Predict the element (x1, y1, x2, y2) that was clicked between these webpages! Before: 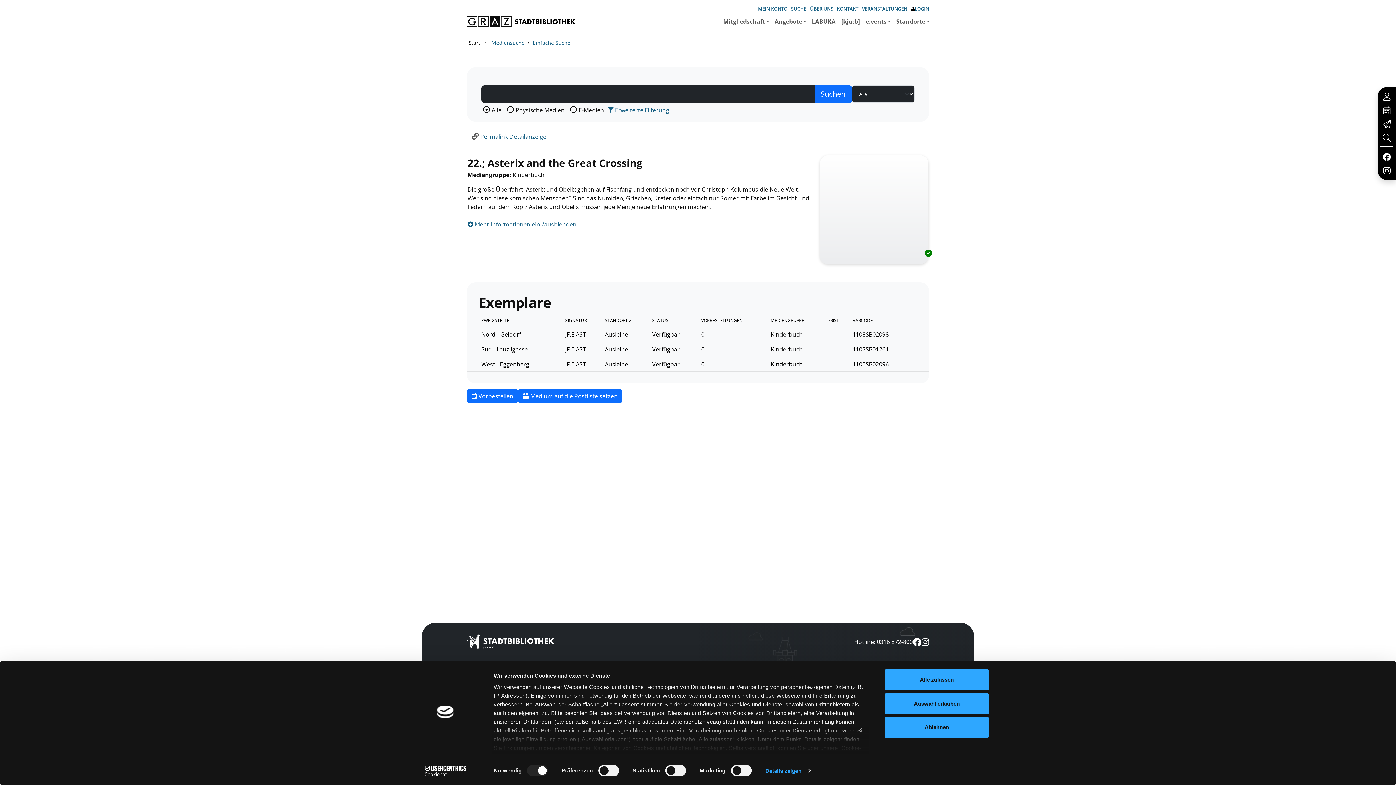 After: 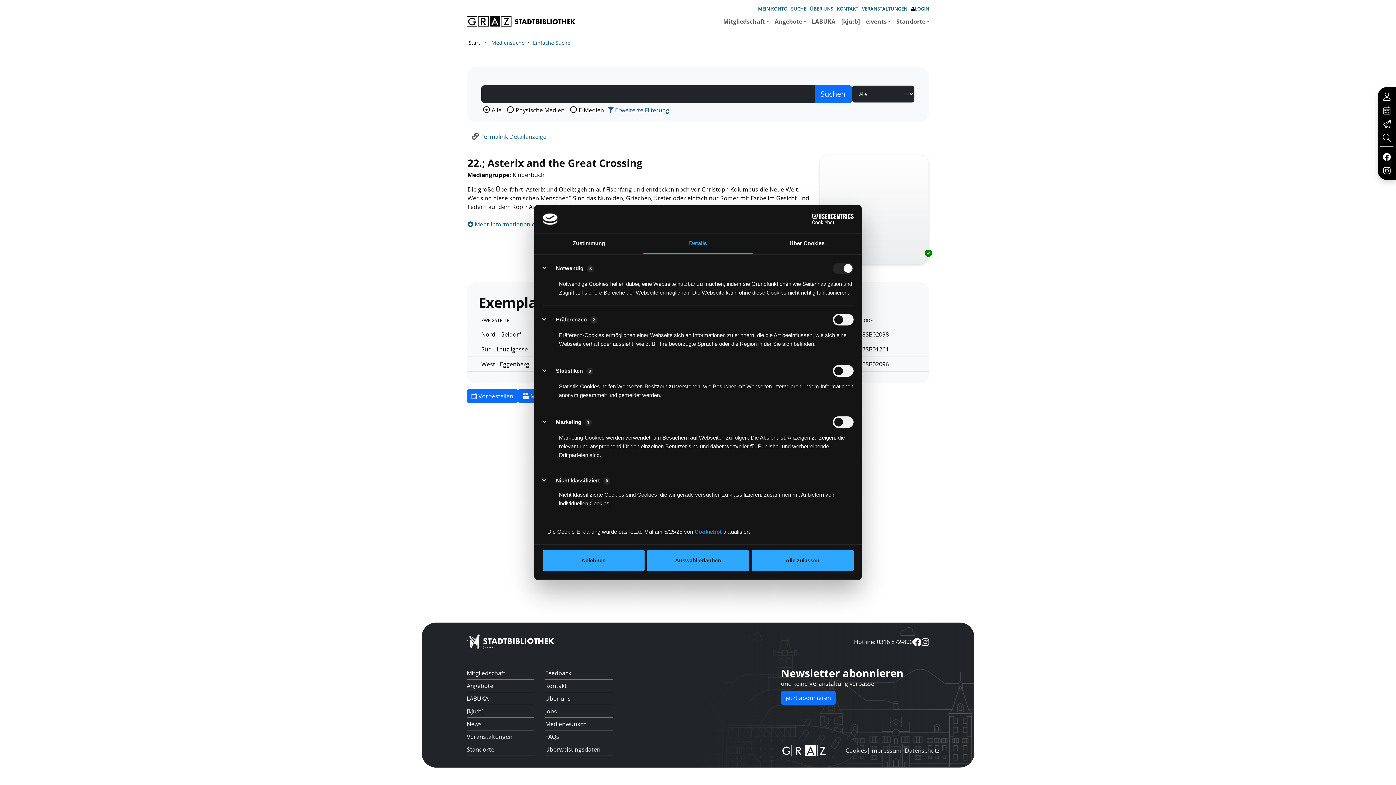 Action: label: Details zeigen bbox: (765, 765, 810, 776)